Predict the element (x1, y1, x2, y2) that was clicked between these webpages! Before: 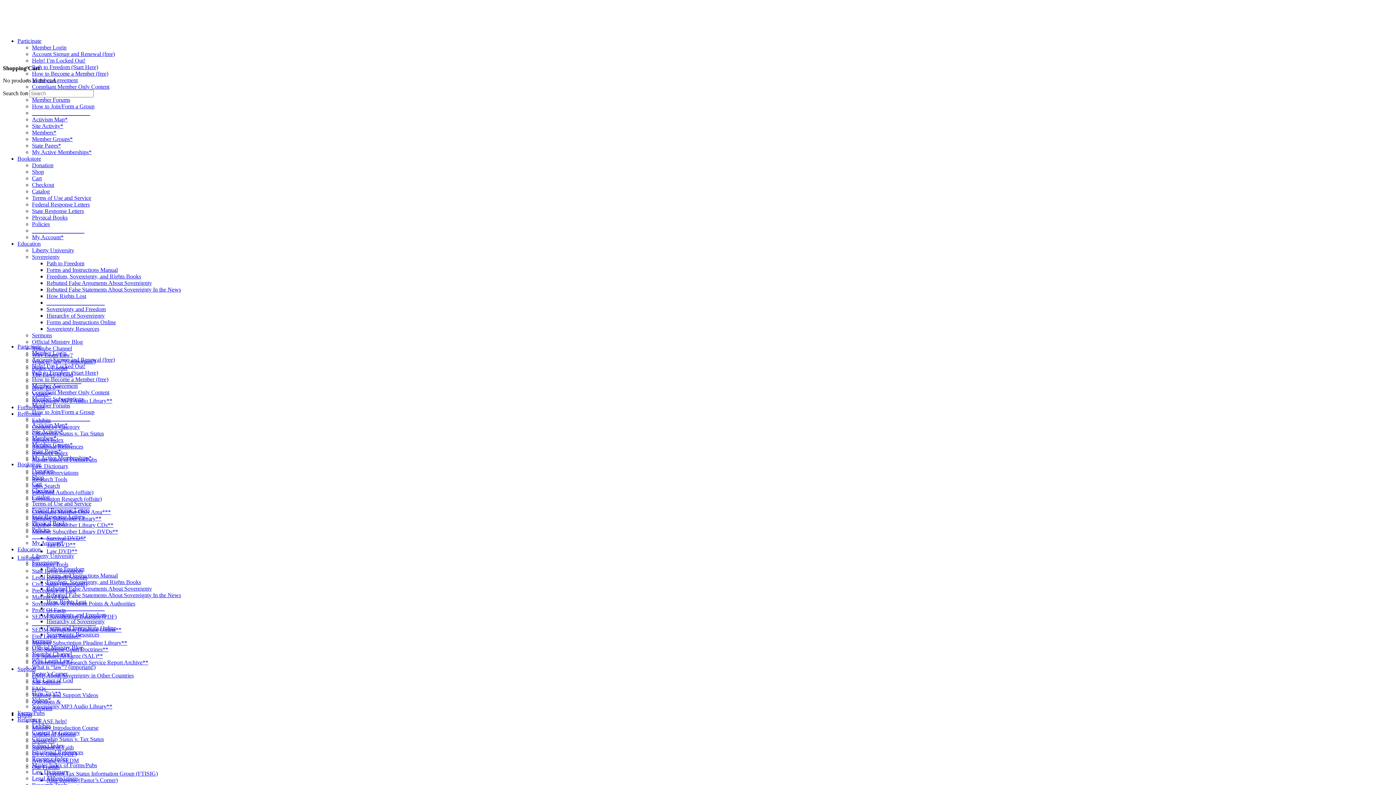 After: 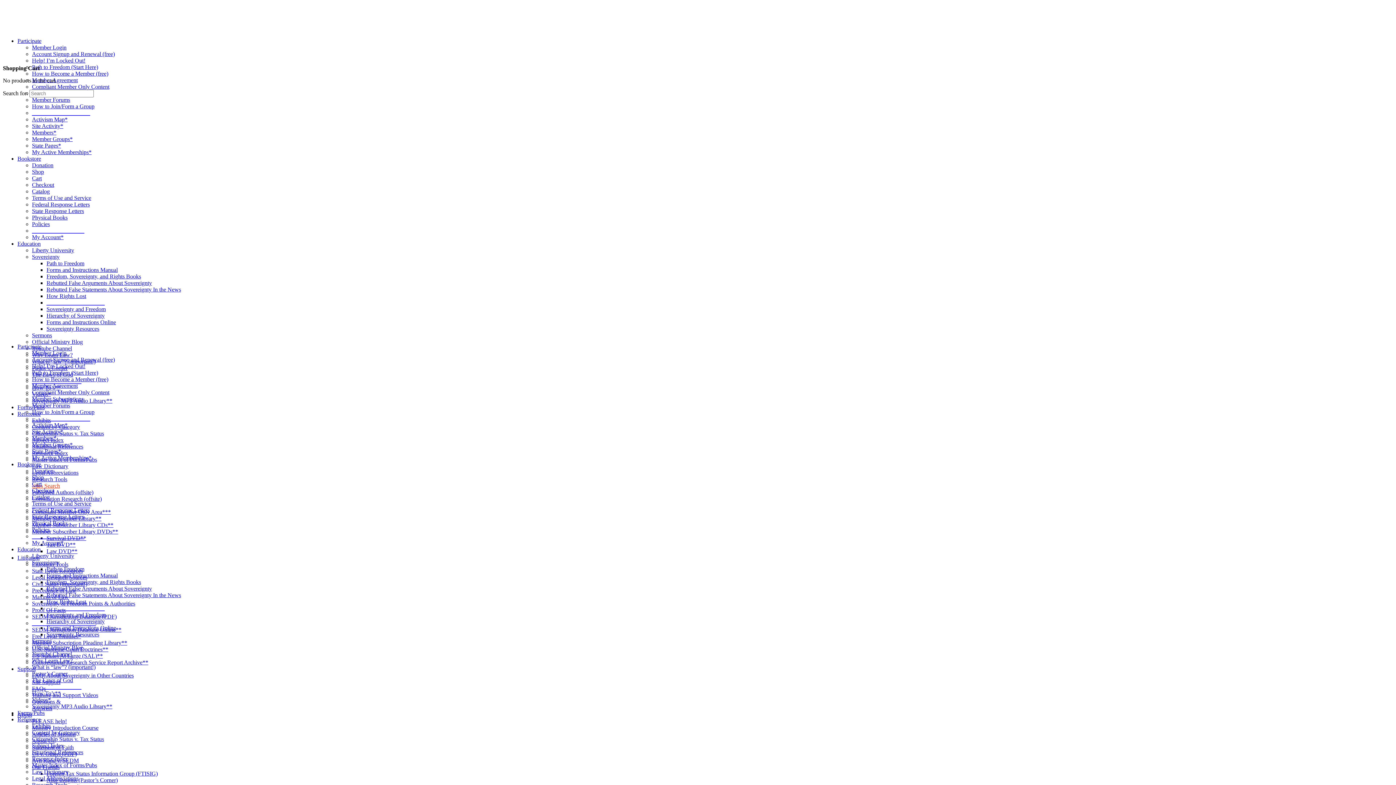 Action: bbox: (32, 482, 60, 489) label: Sites Search